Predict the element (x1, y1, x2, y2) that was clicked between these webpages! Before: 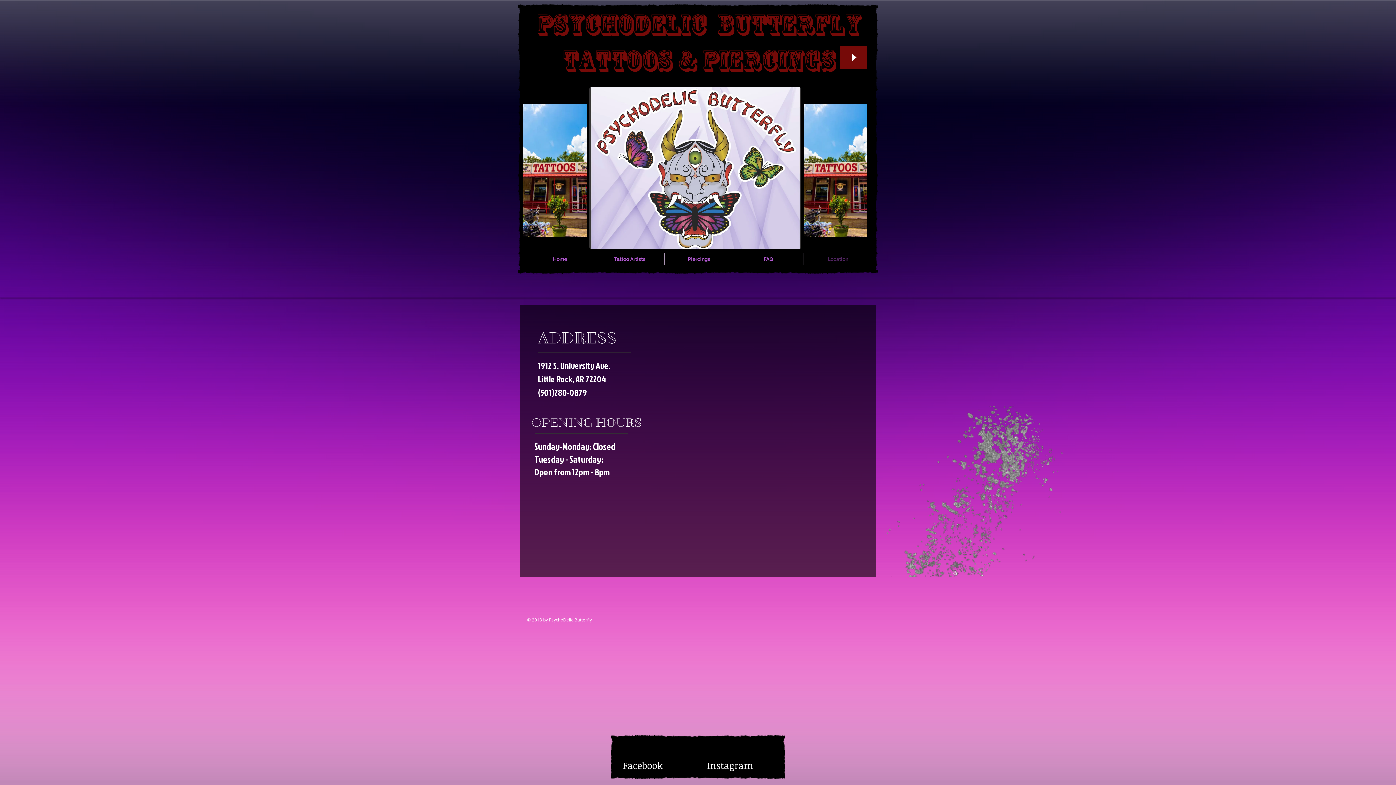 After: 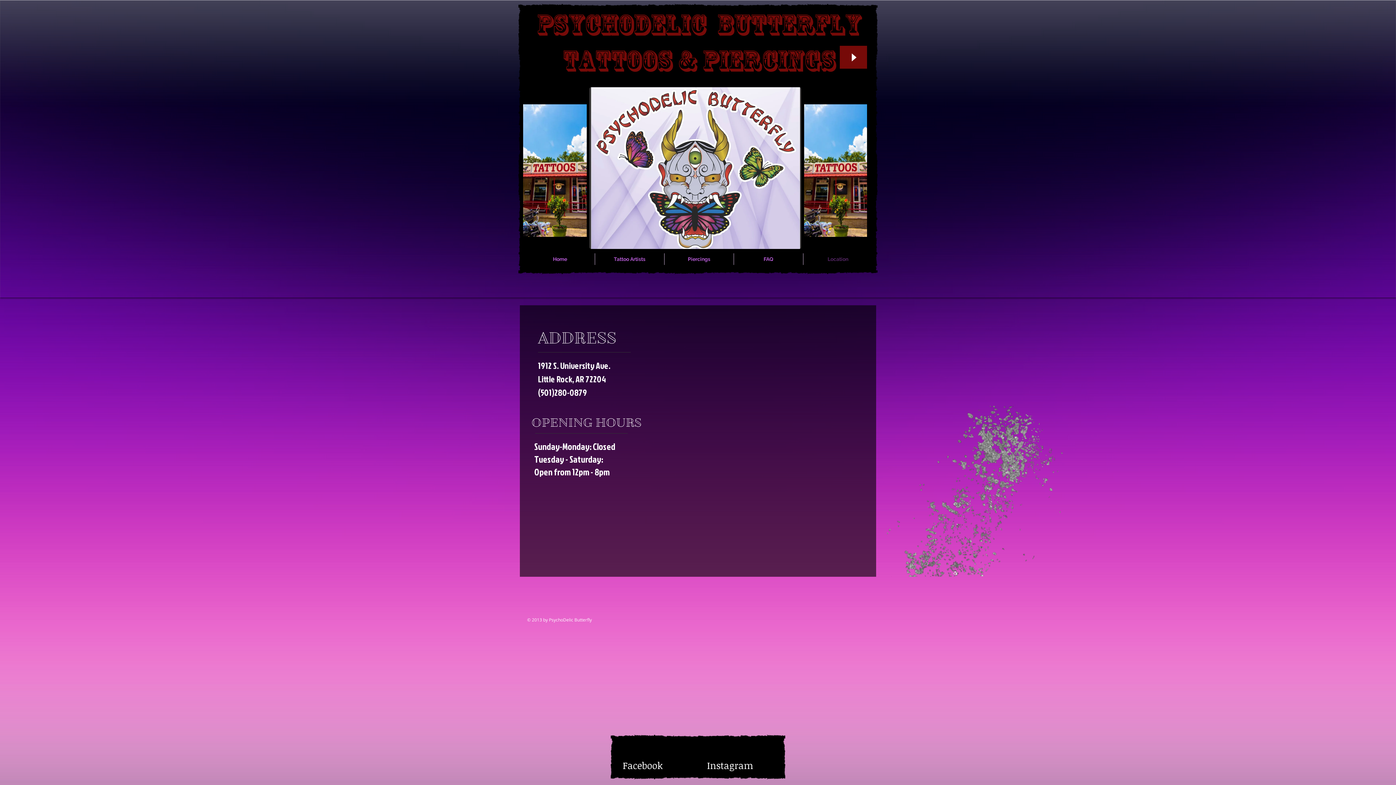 Action: label: Piercings bbox: (664, 253, 733, 265)